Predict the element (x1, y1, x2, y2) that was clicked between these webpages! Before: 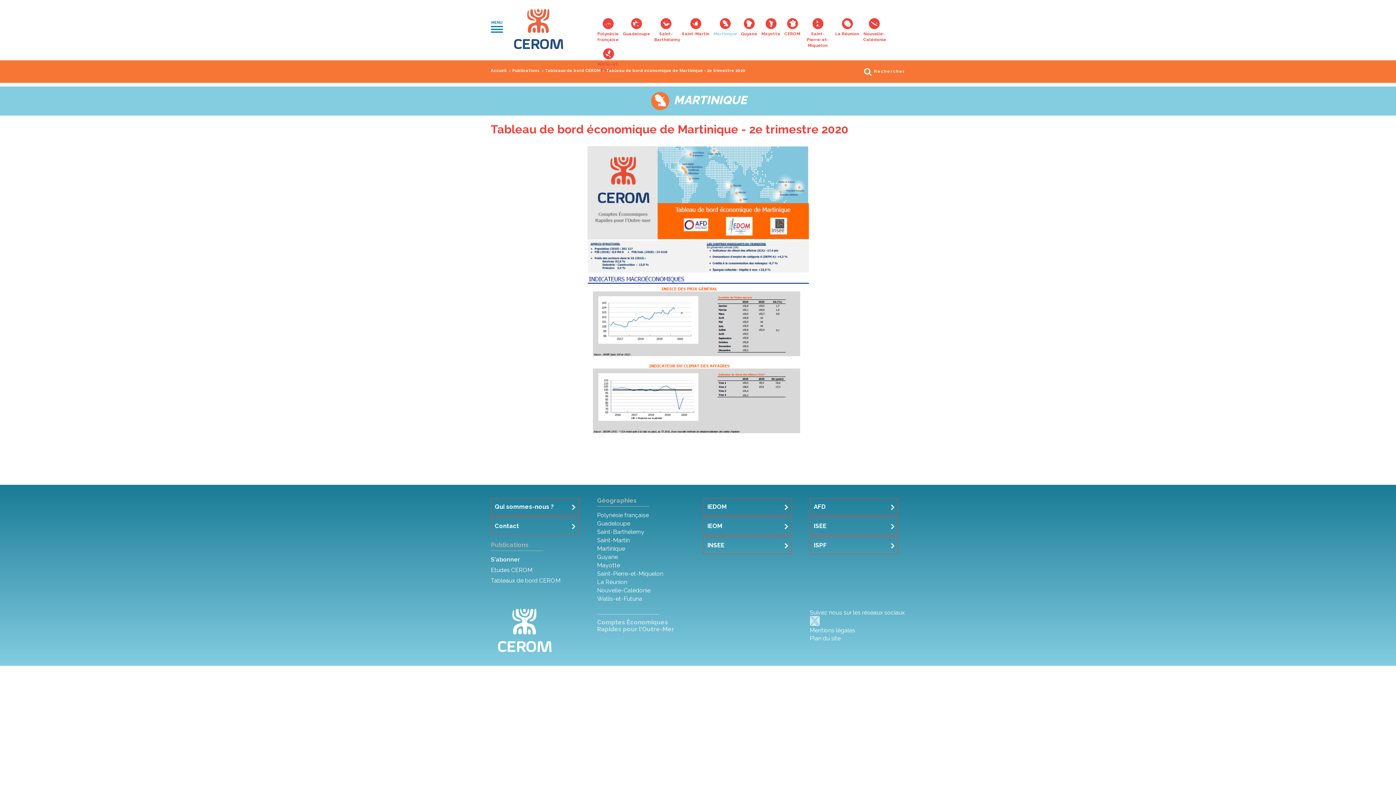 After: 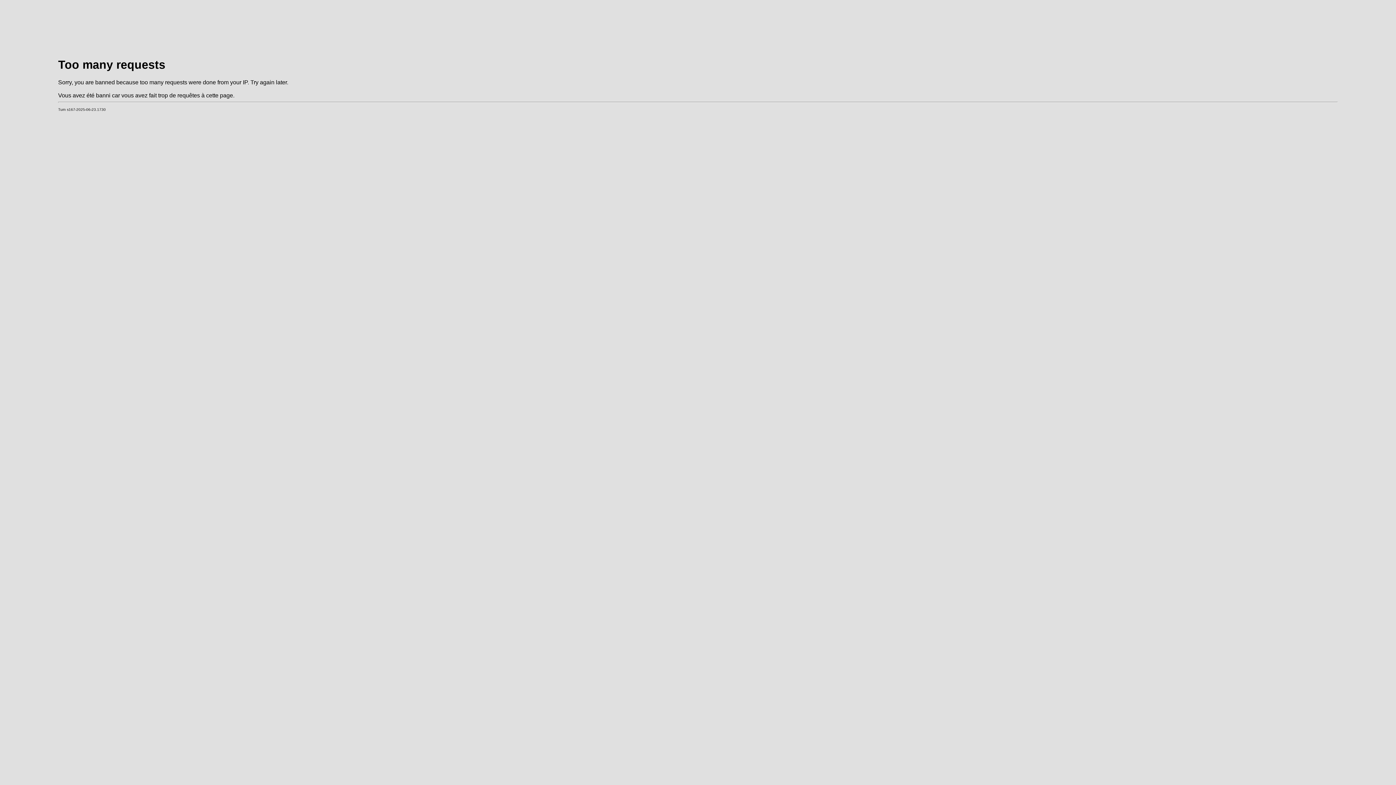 Action: bbox: (490, 577, 560, 584) label: Tableaux de bord CEROM